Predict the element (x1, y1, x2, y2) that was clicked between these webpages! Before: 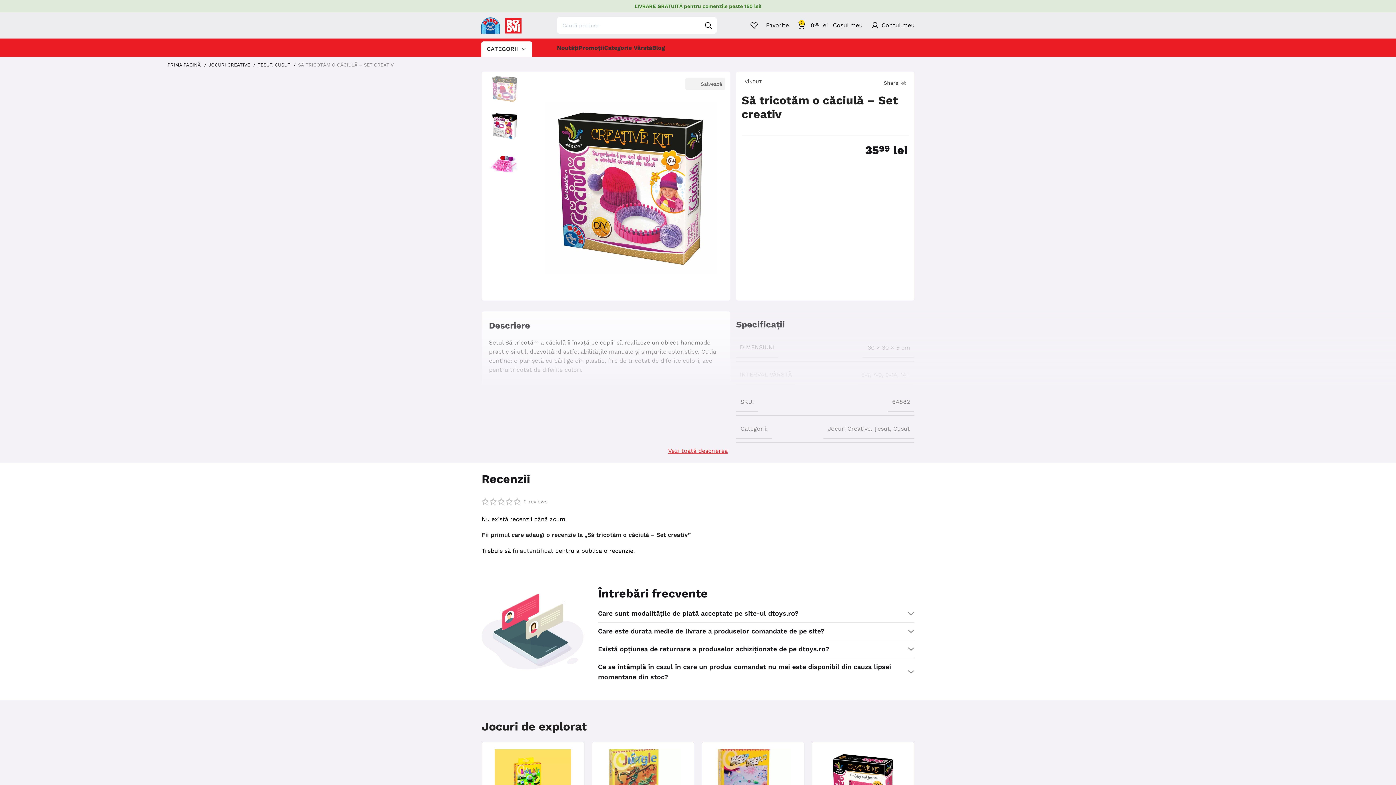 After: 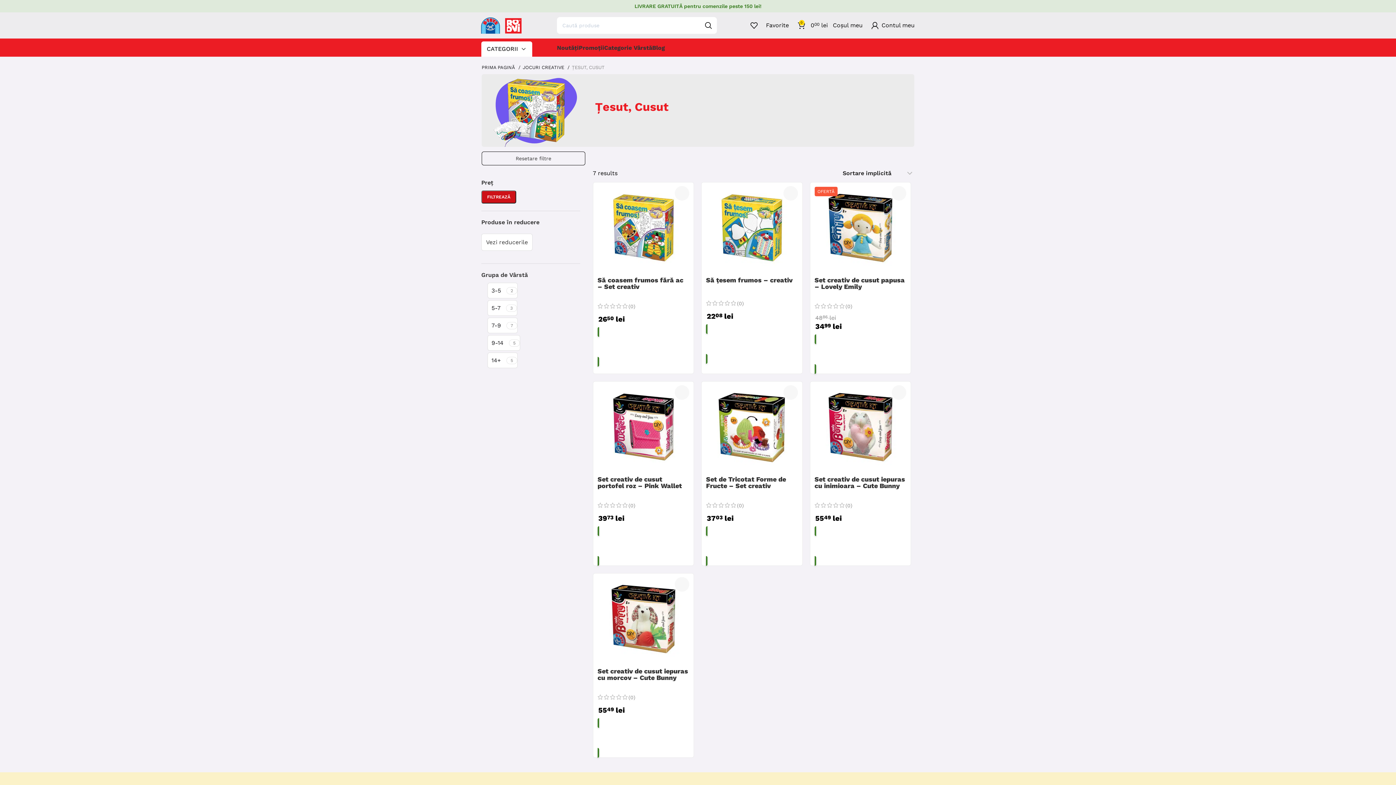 Action: label: Țesut, Cusut bbox: (874, 425, 910, 432)